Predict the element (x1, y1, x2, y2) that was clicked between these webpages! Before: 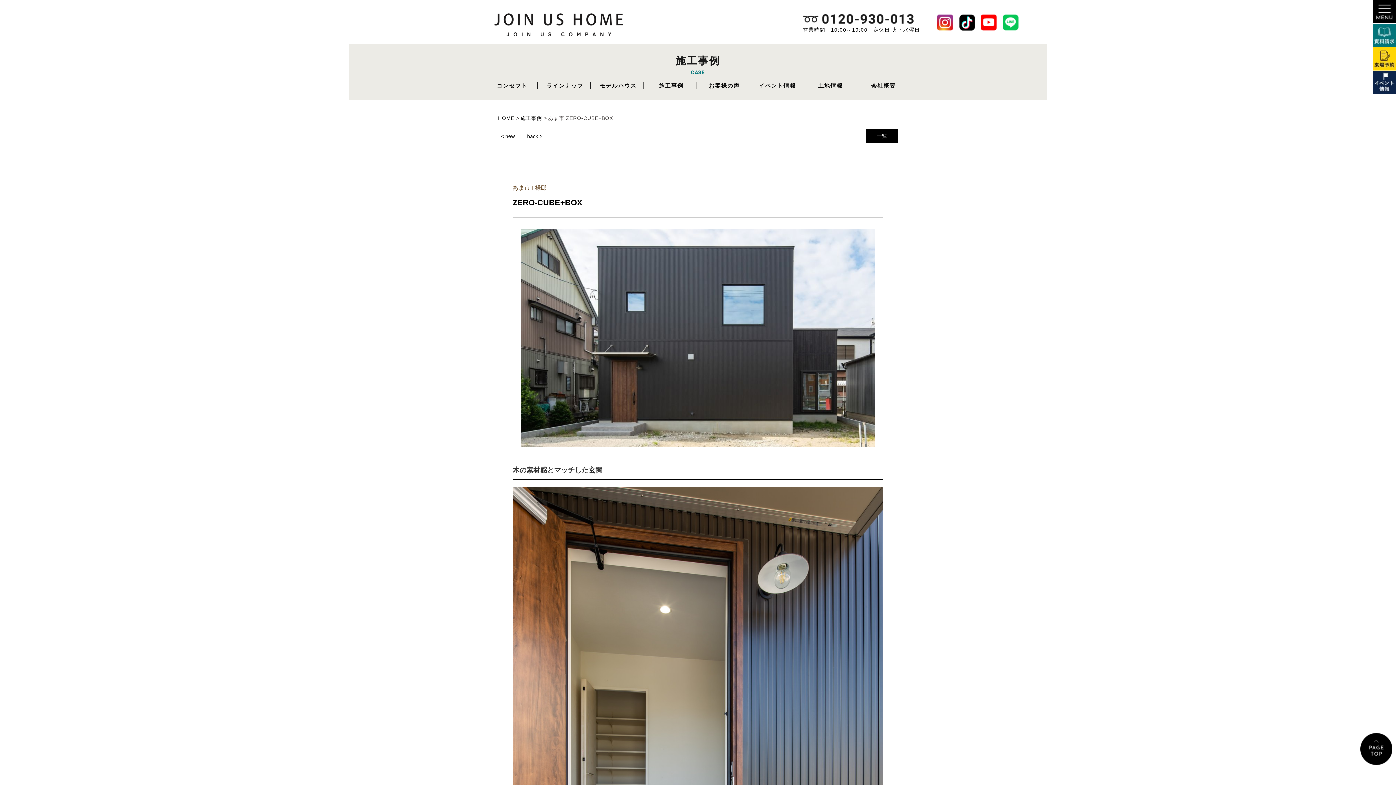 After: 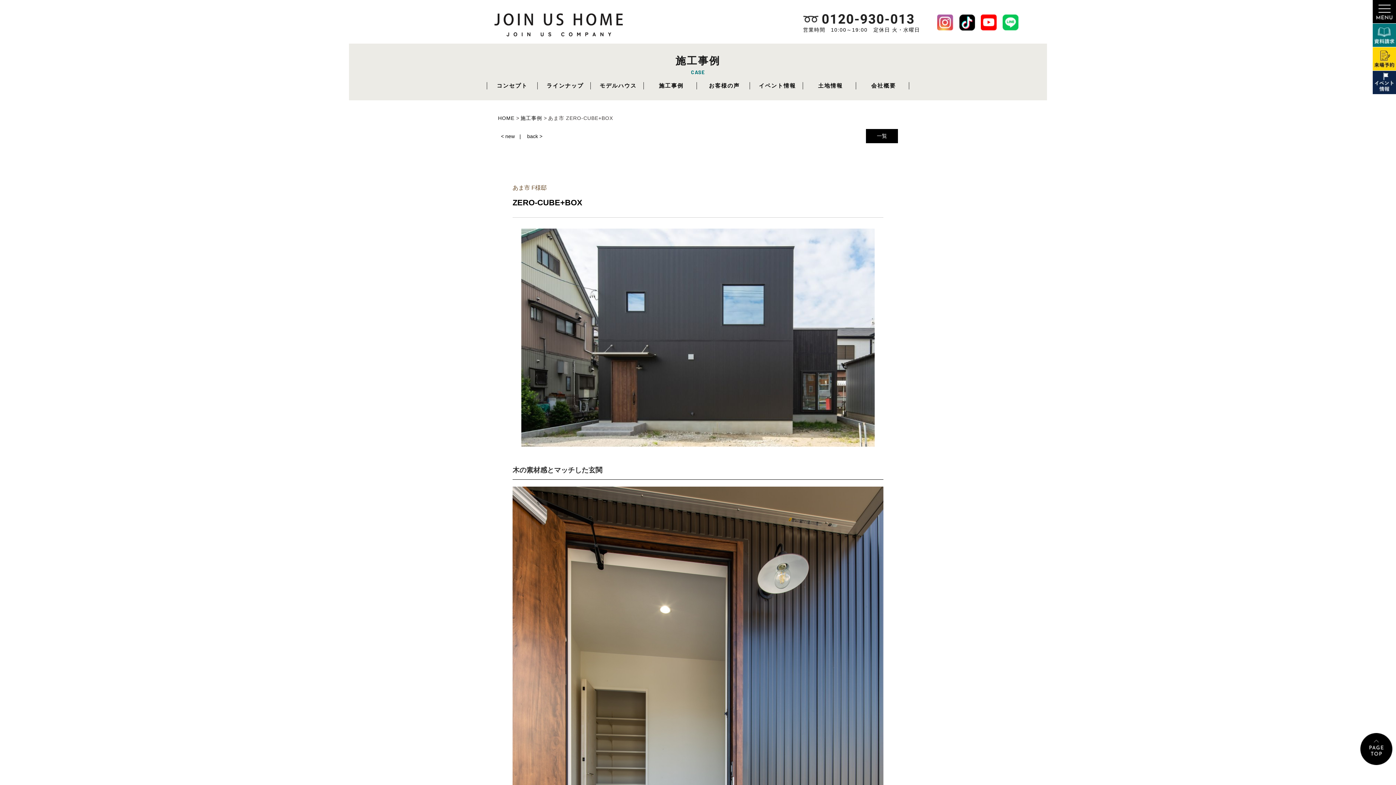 Action: bbox: (937, 22, 953, 28)